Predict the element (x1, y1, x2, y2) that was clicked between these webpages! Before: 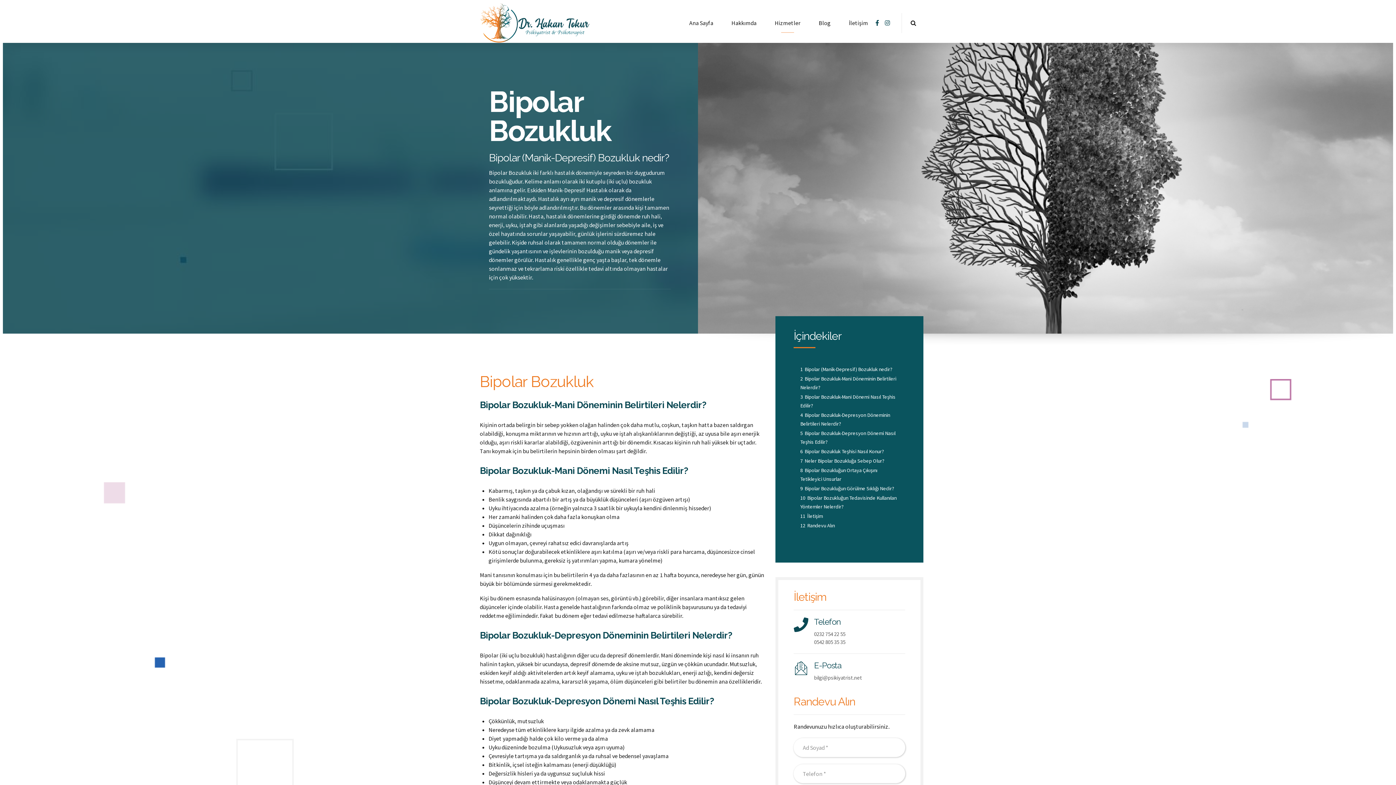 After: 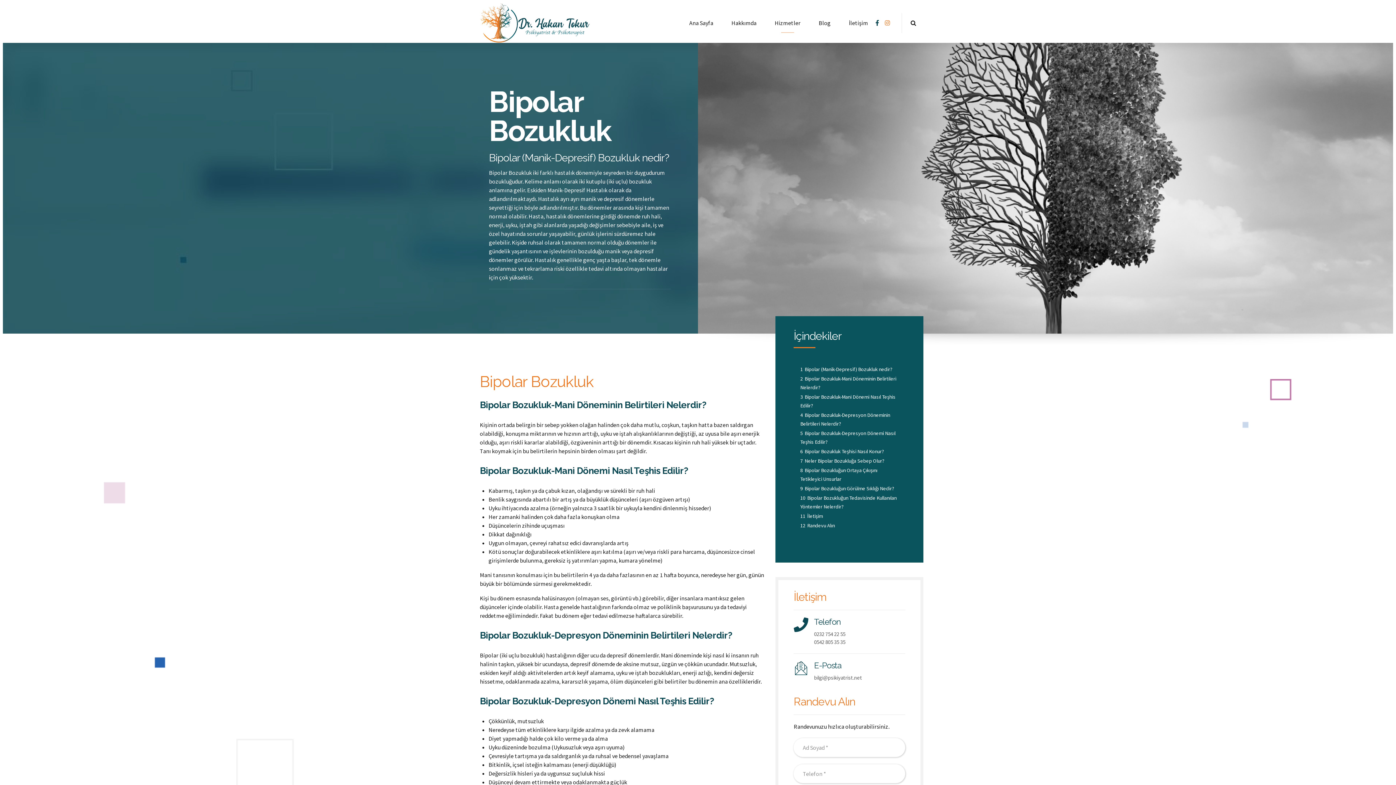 Action: bbox: (885, 2, 890, 42)